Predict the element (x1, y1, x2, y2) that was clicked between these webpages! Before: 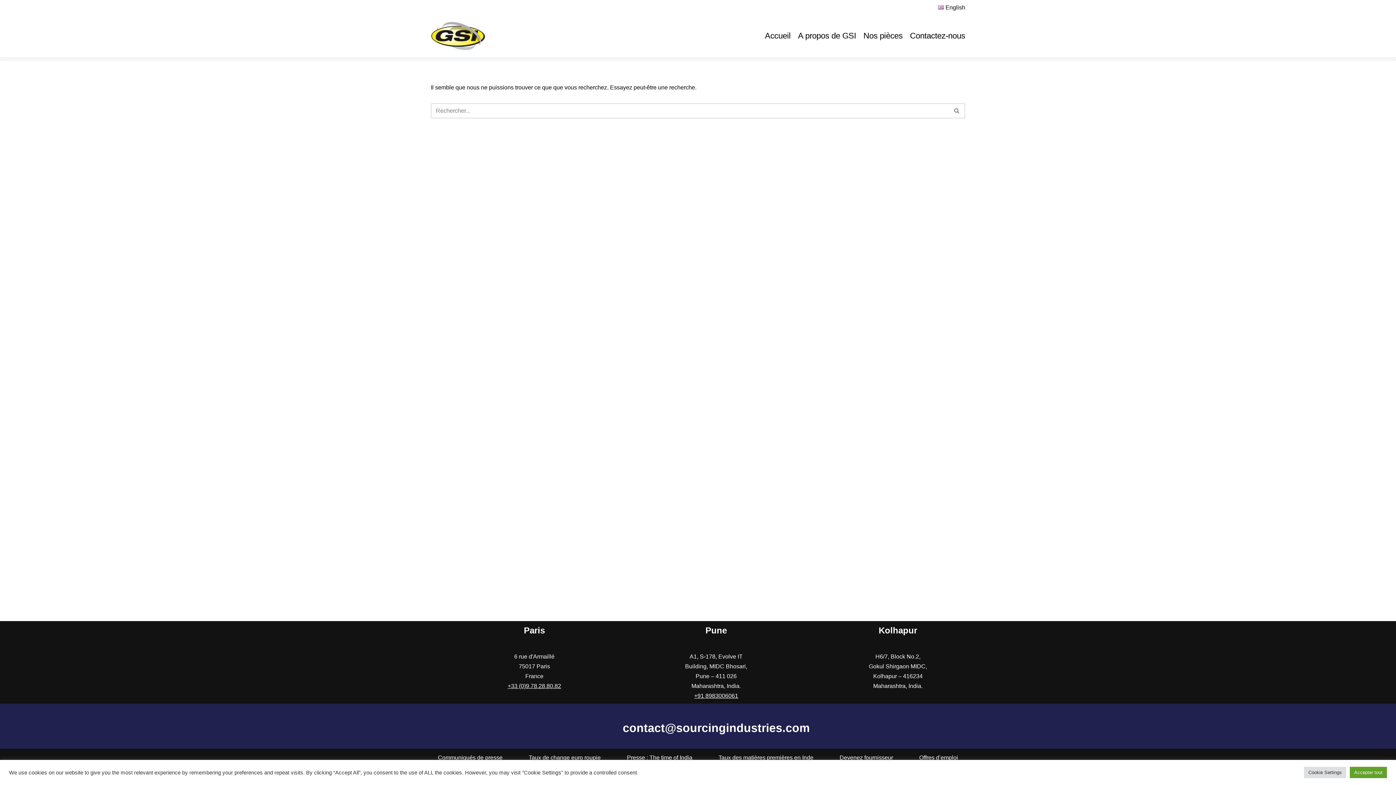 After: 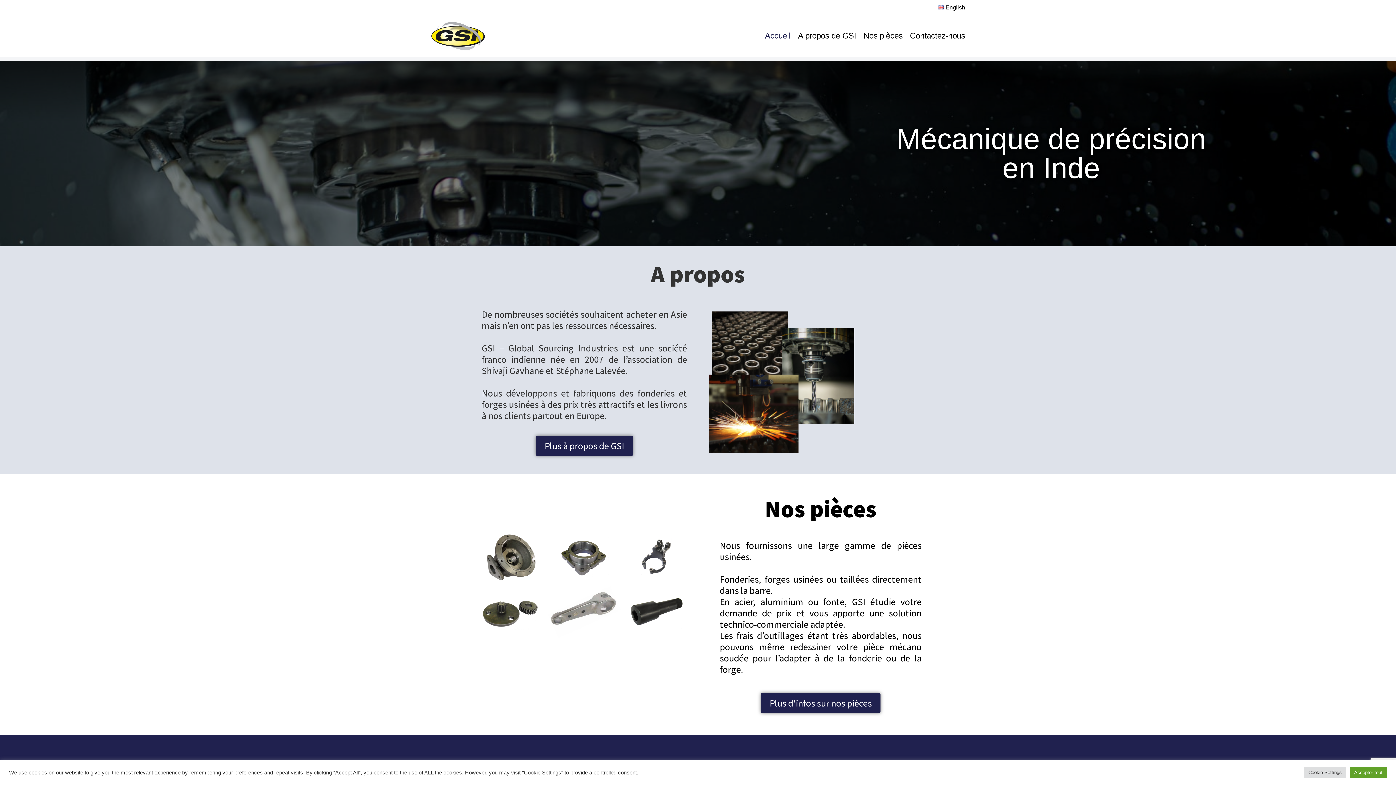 Action: label: Global Sourcing Industries bbox: (430, 21, 485, 50)